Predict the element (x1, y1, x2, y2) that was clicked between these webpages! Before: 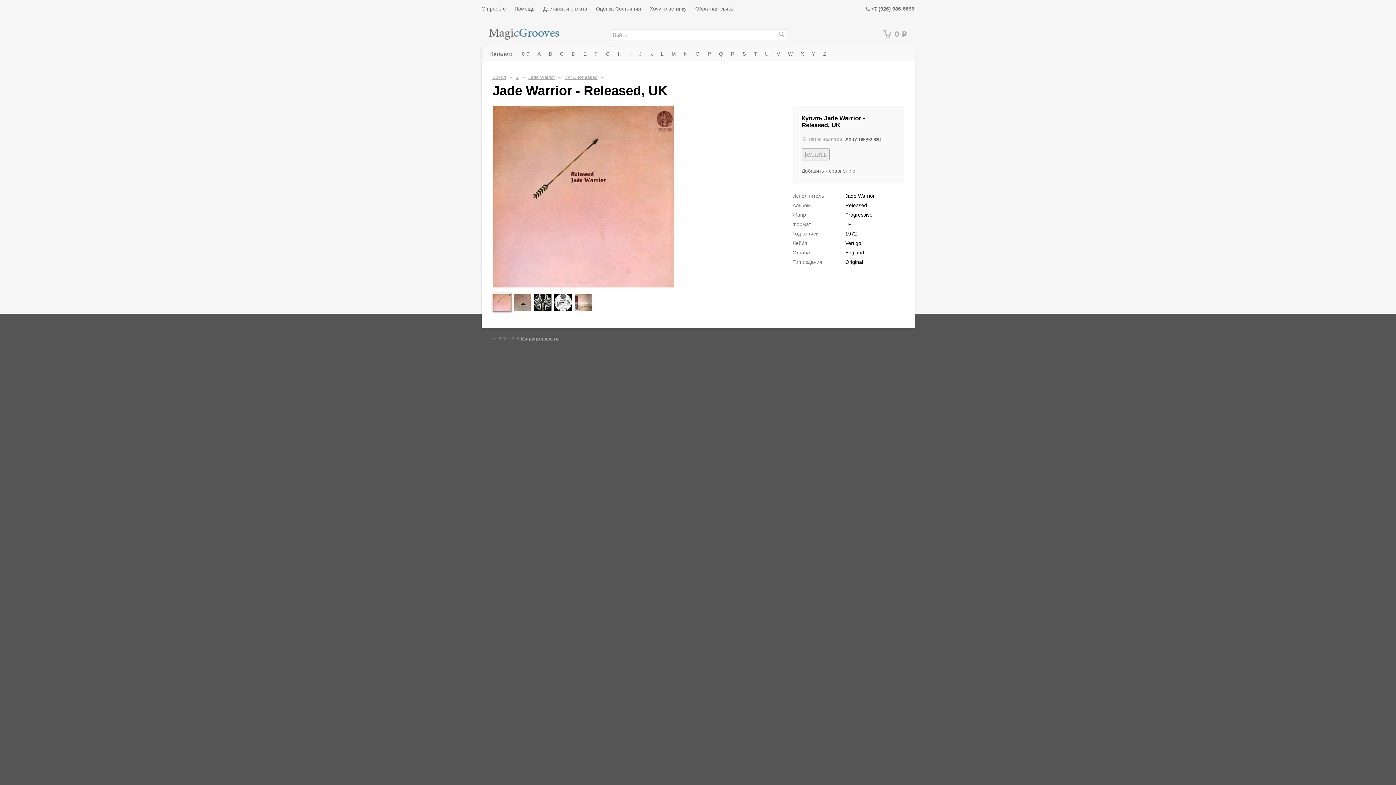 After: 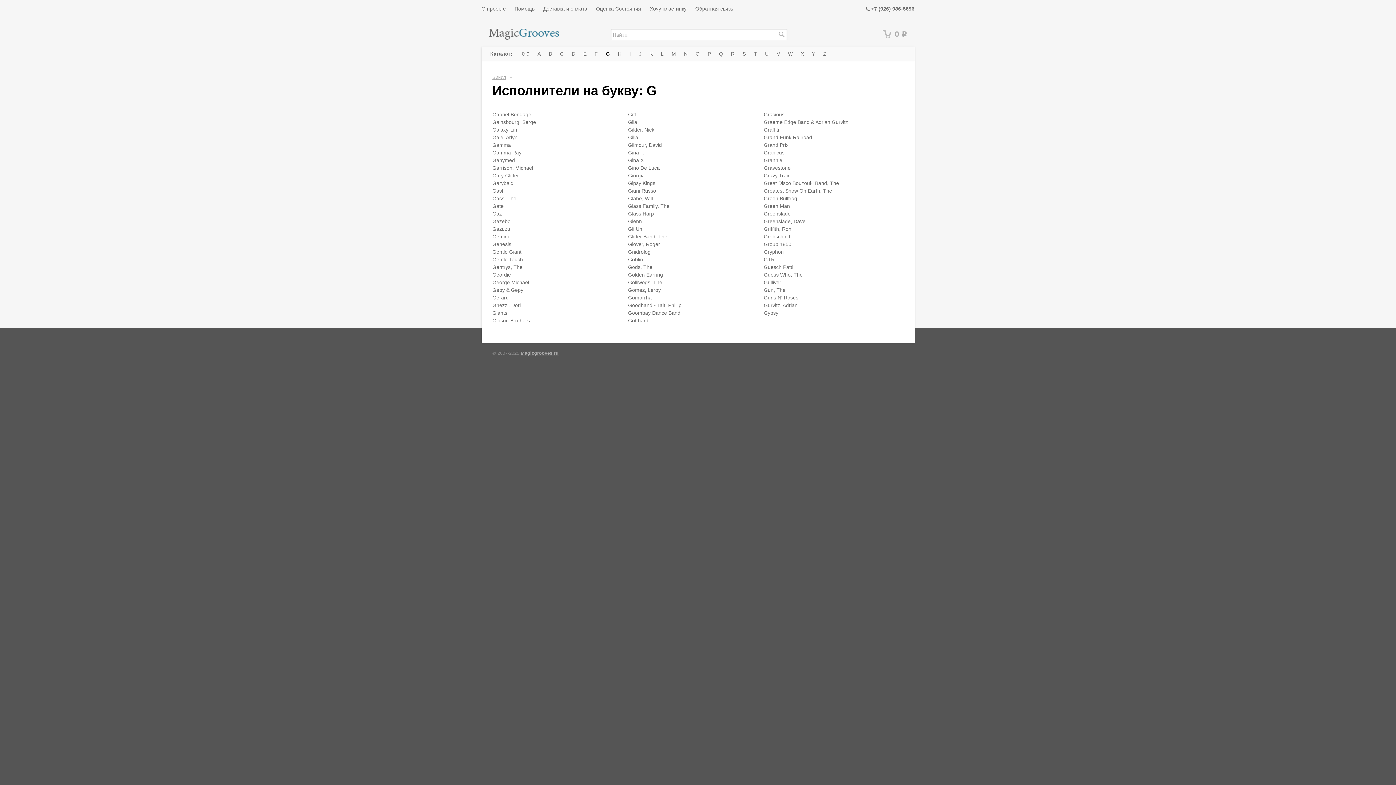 Action: bbox: (602, 46, 614, 61) label: G